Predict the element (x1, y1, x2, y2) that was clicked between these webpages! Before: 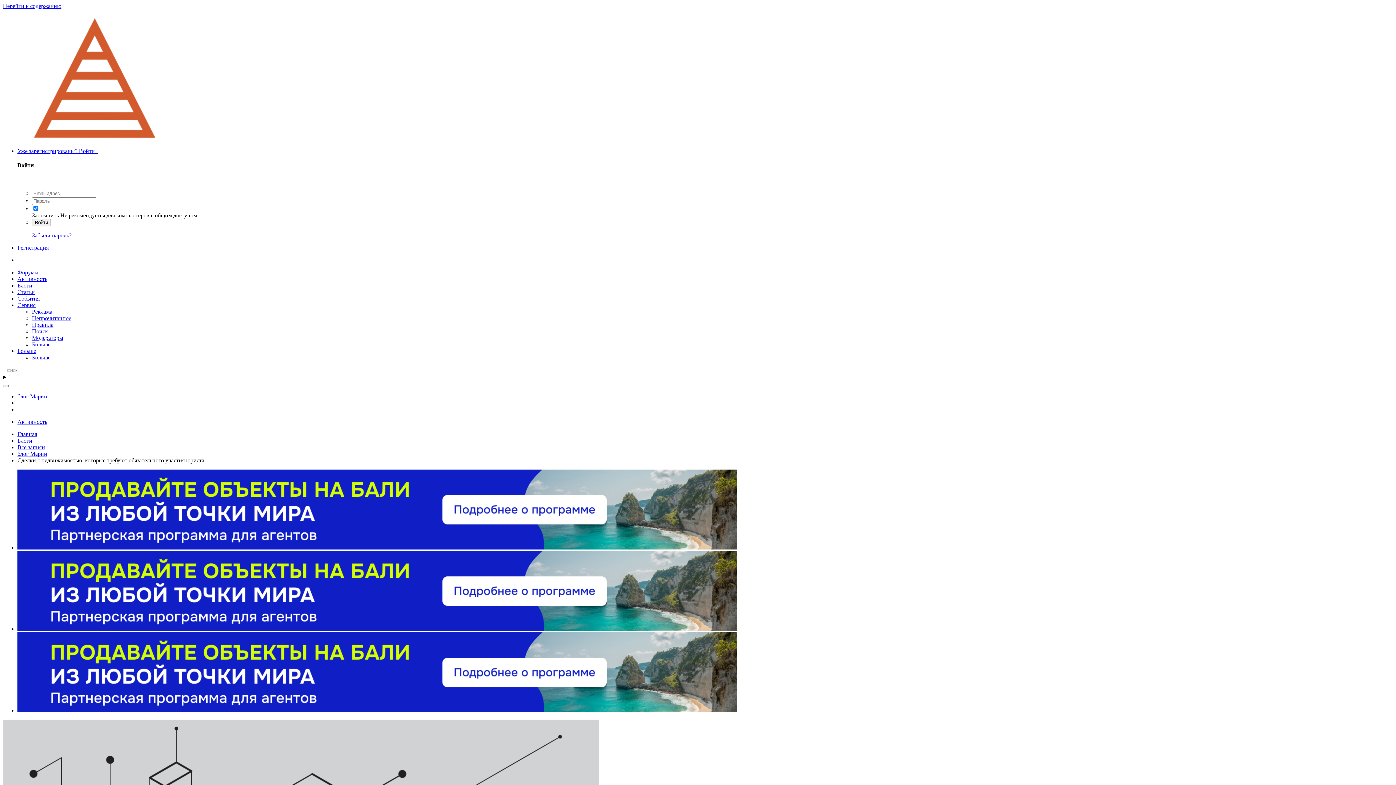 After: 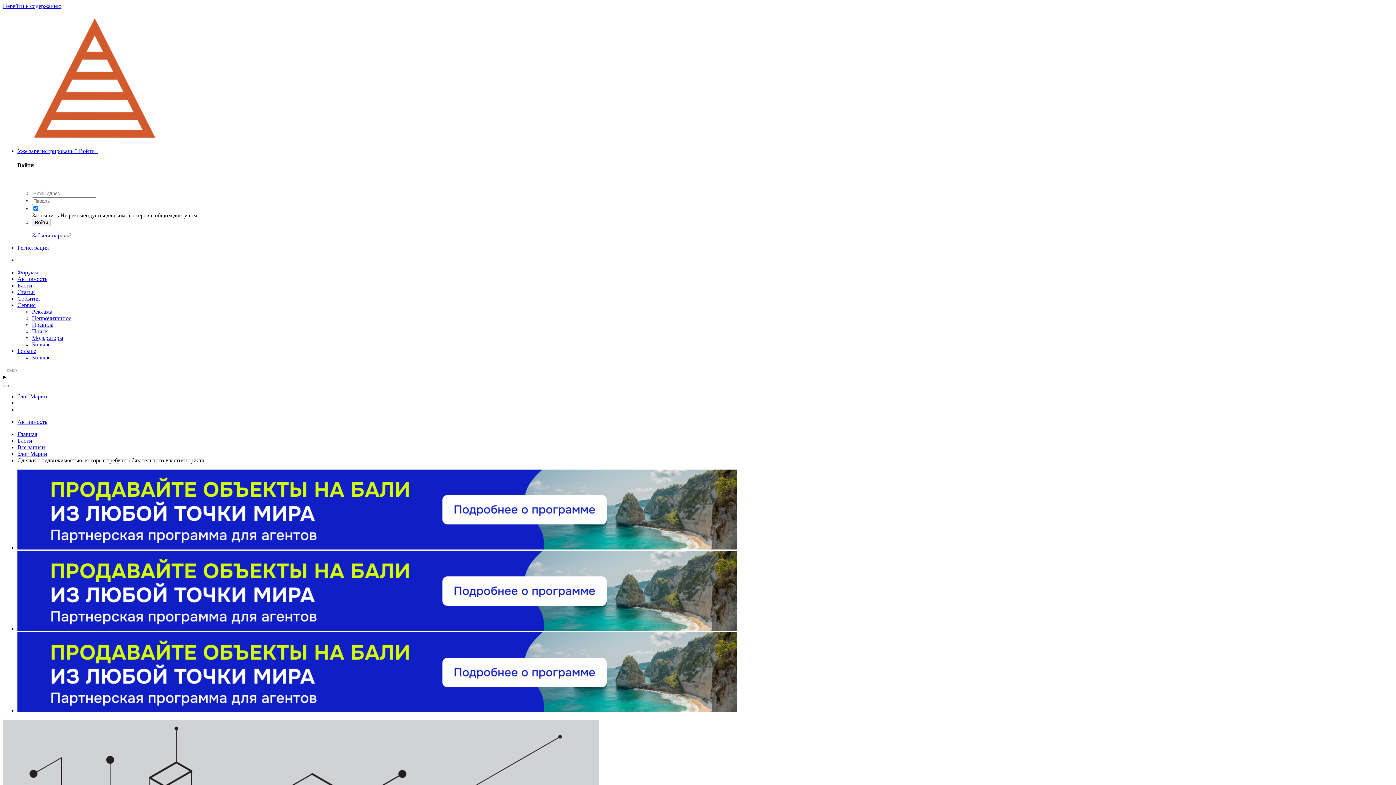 Action: label: Больше bbox: (32, 354, 50, 360)